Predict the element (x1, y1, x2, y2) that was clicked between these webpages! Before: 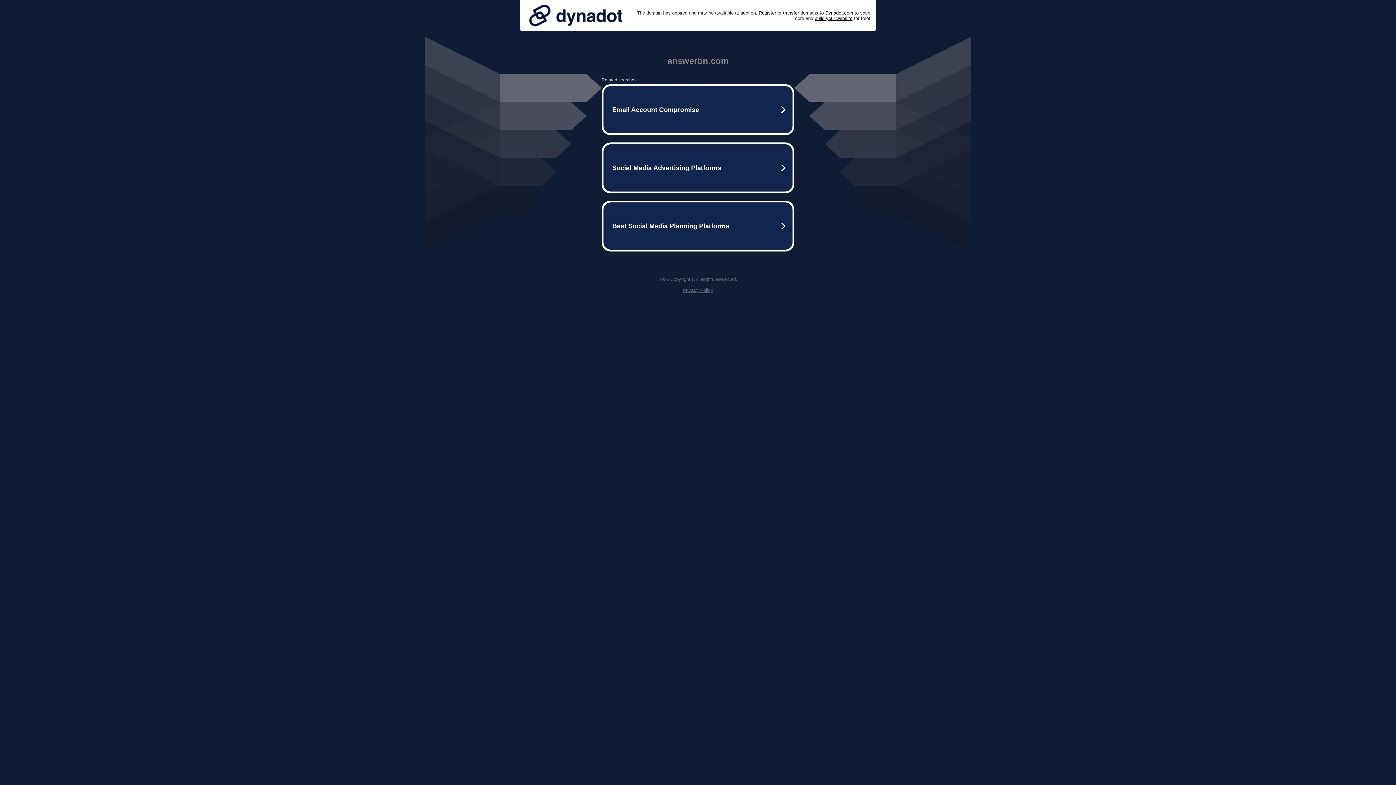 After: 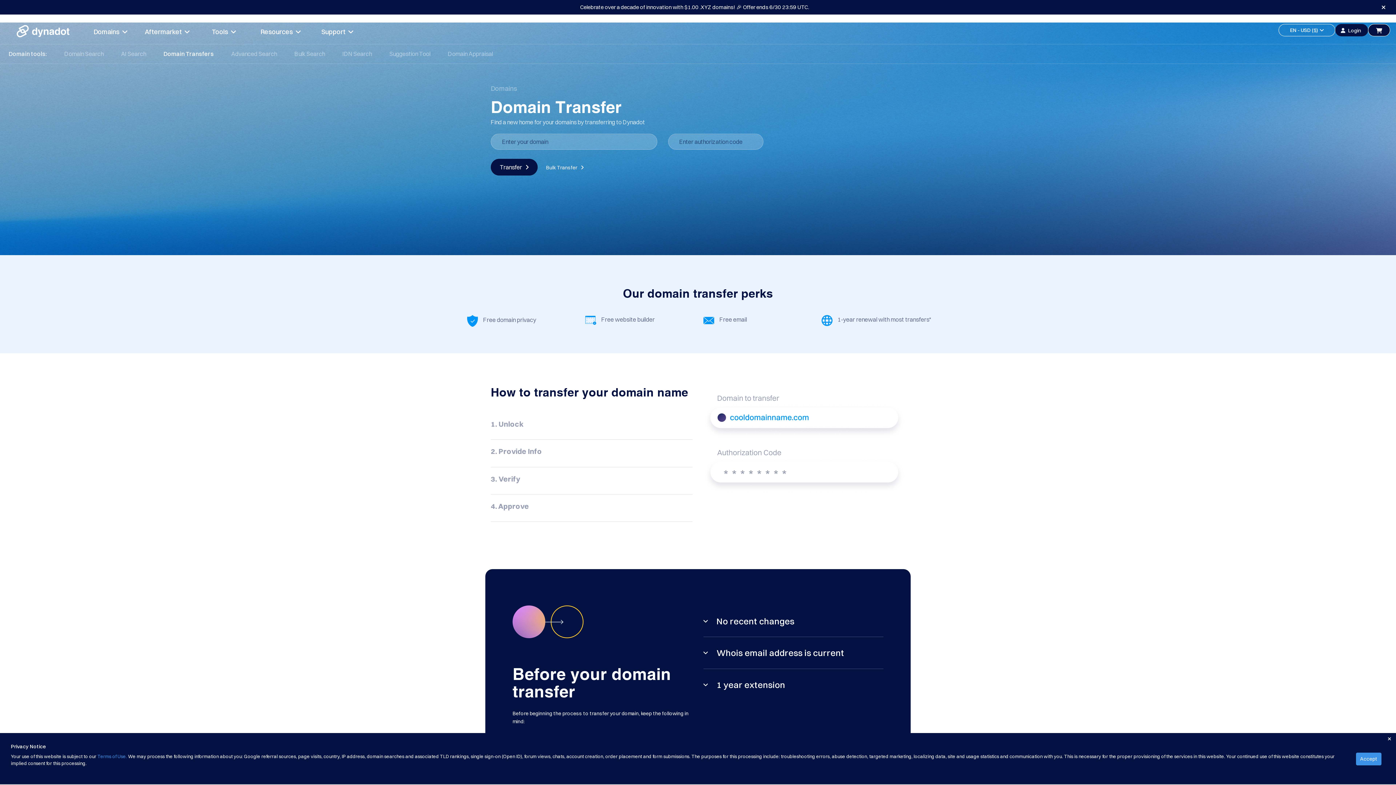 Action: label: transfer bbox: (783, 10, 799, 15)